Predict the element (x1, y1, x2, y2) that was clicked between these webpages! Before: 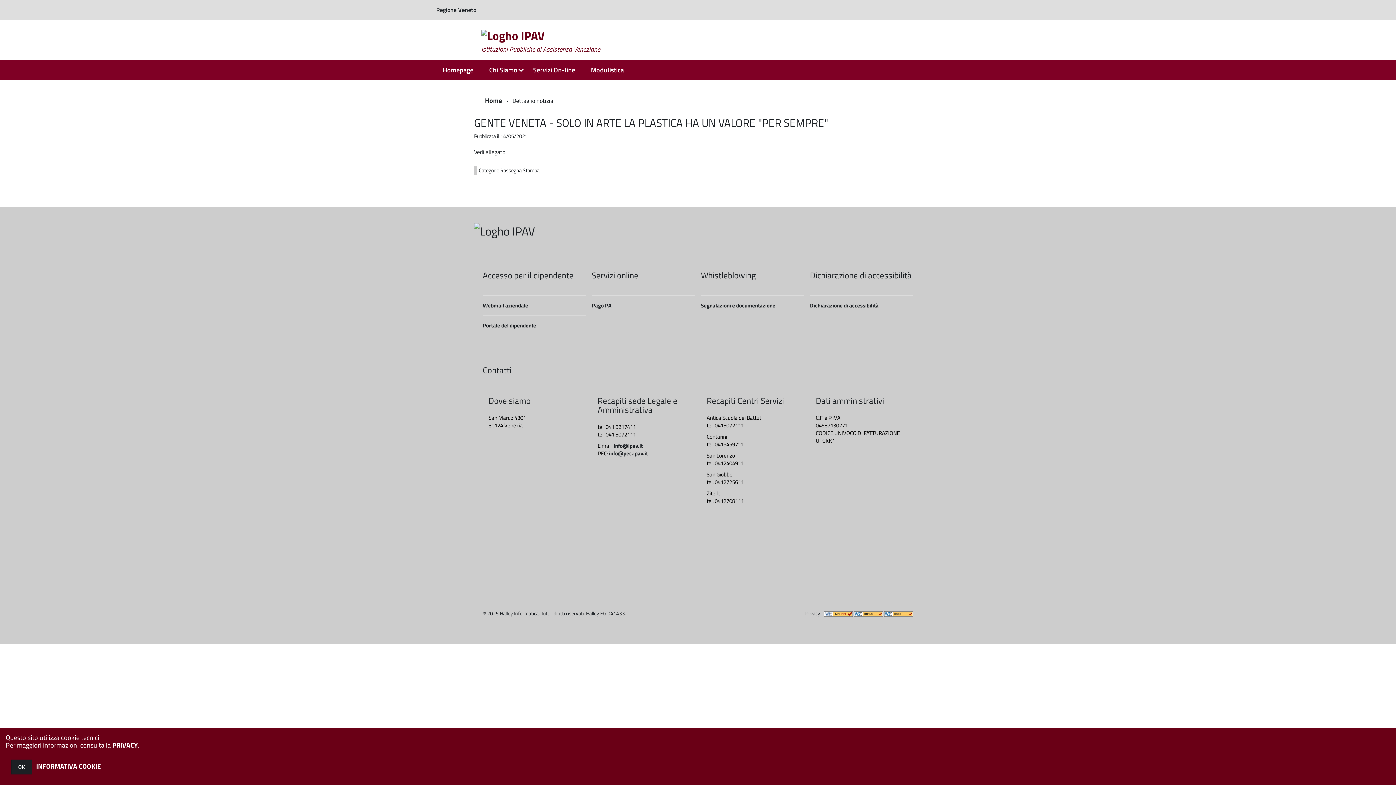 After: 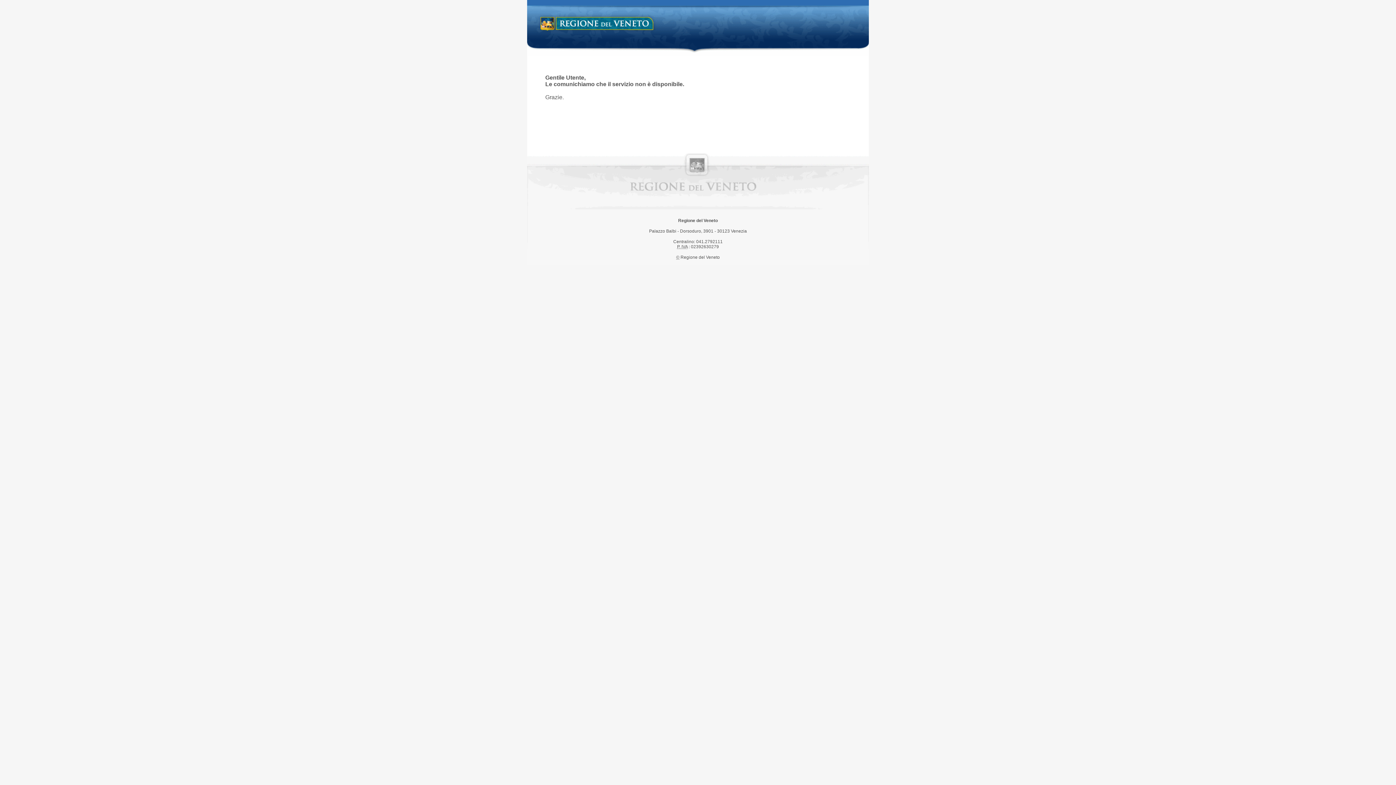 Action: label: Pago PA bbox: (592, 301, 611, 309)